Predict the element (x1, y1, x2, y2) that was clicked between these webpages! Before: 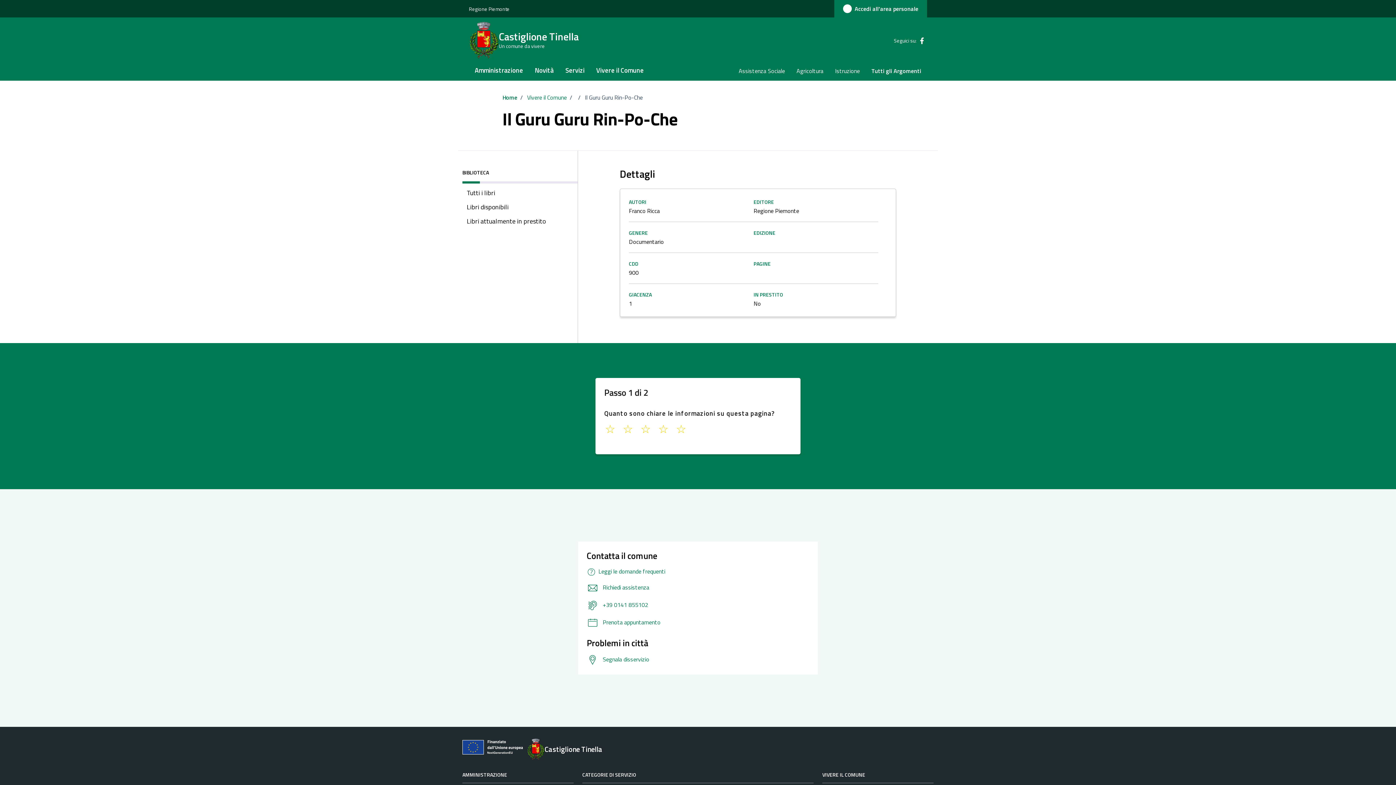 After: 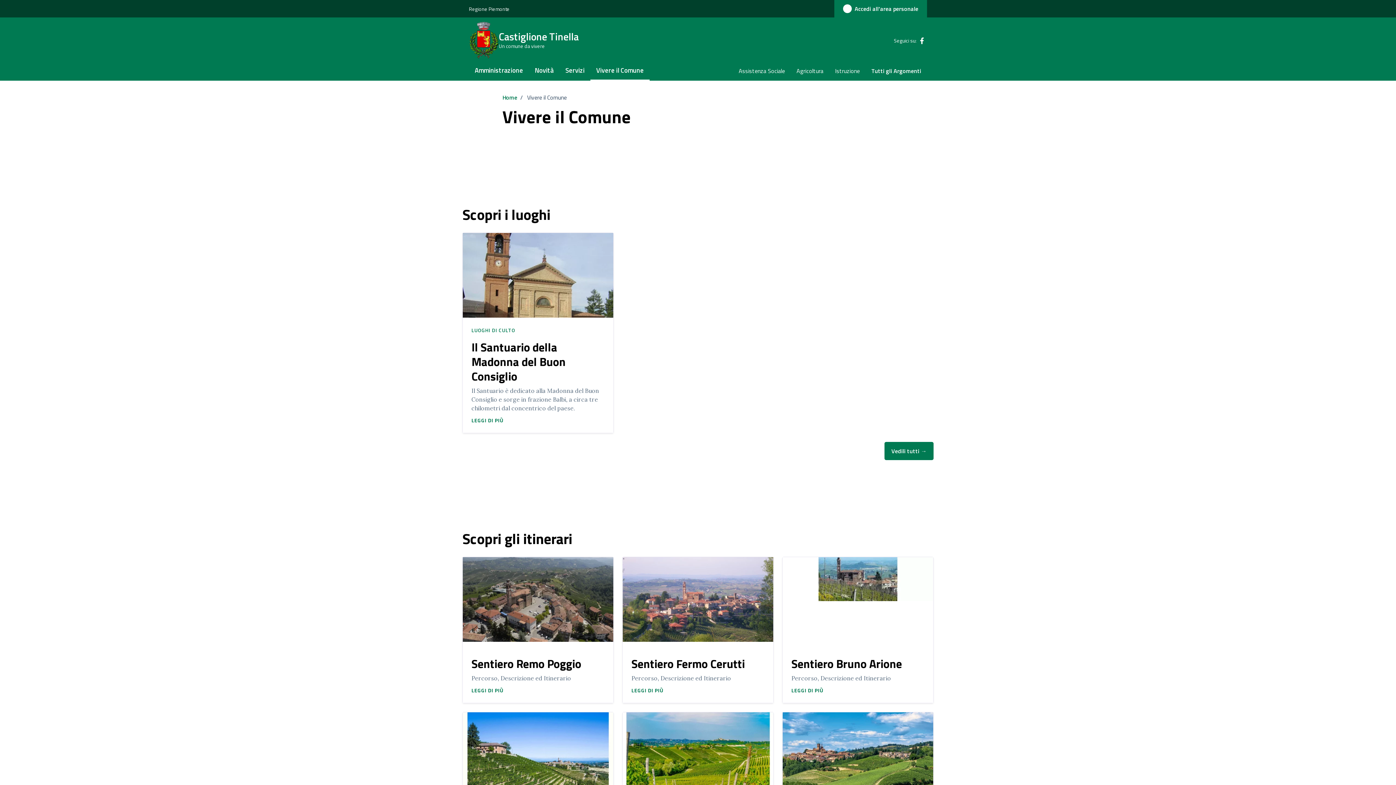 Action: bbox: (590, 61, 649, 80) label: Vivere il Comune